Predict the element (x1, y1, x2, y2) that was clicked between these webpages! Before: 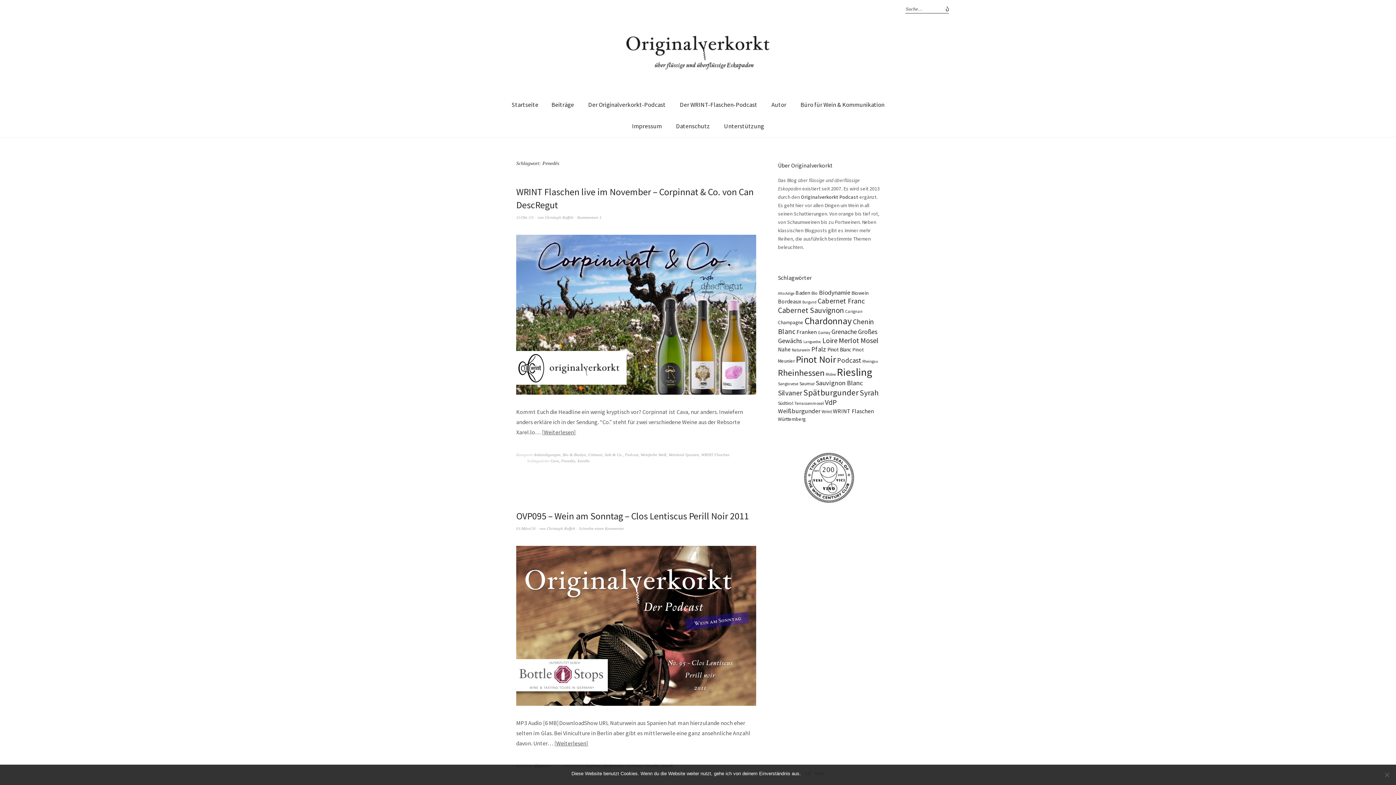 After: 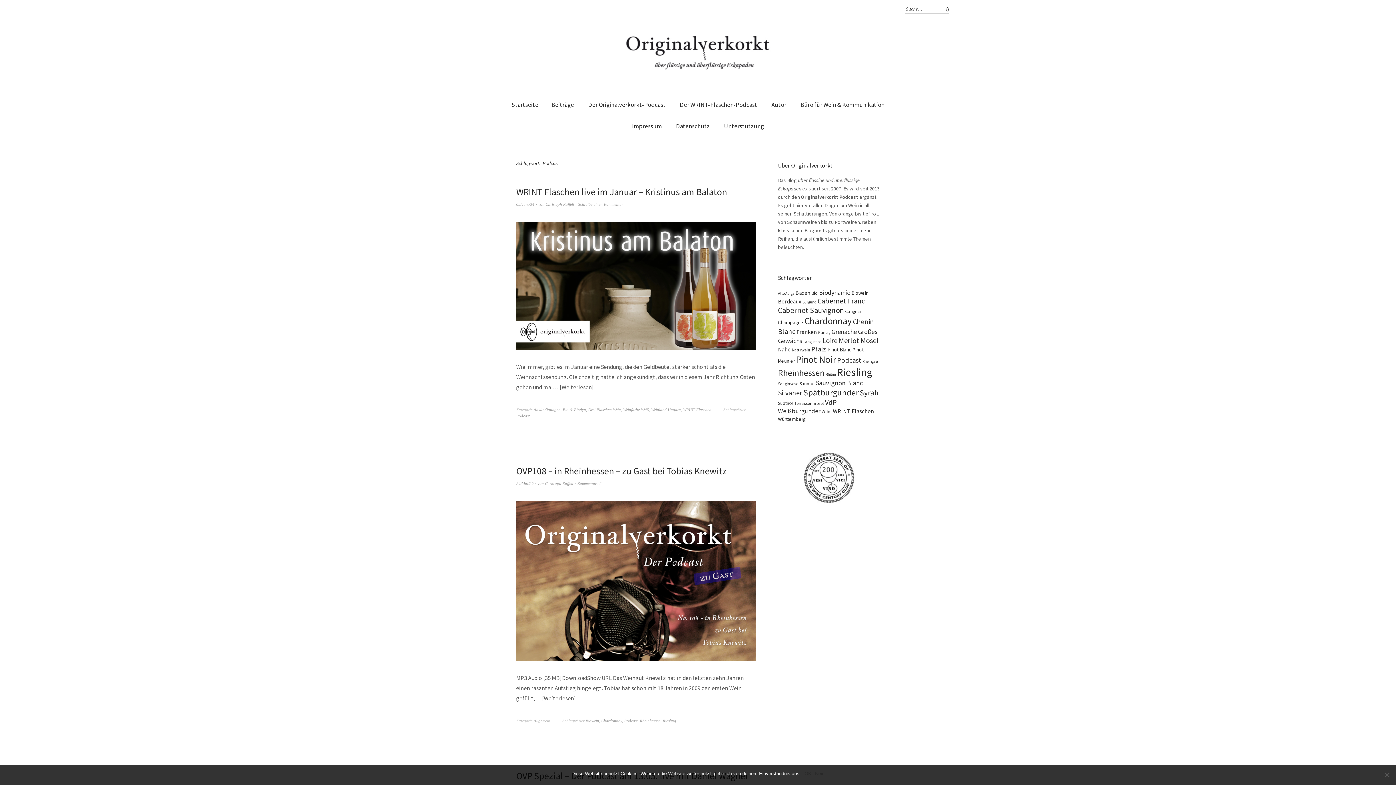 Action: label: Podcast (48 Einträge) bbox: (837, 356, 861, 364)